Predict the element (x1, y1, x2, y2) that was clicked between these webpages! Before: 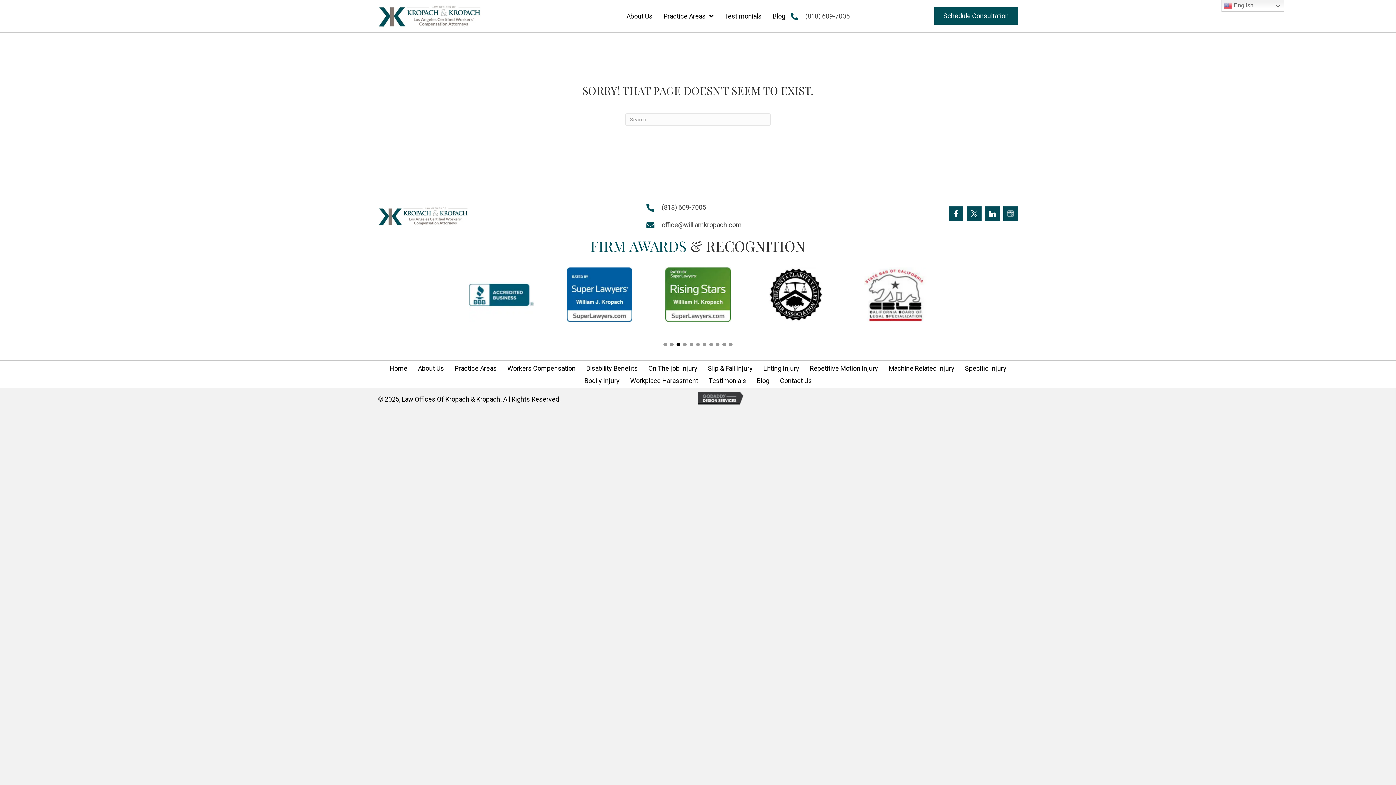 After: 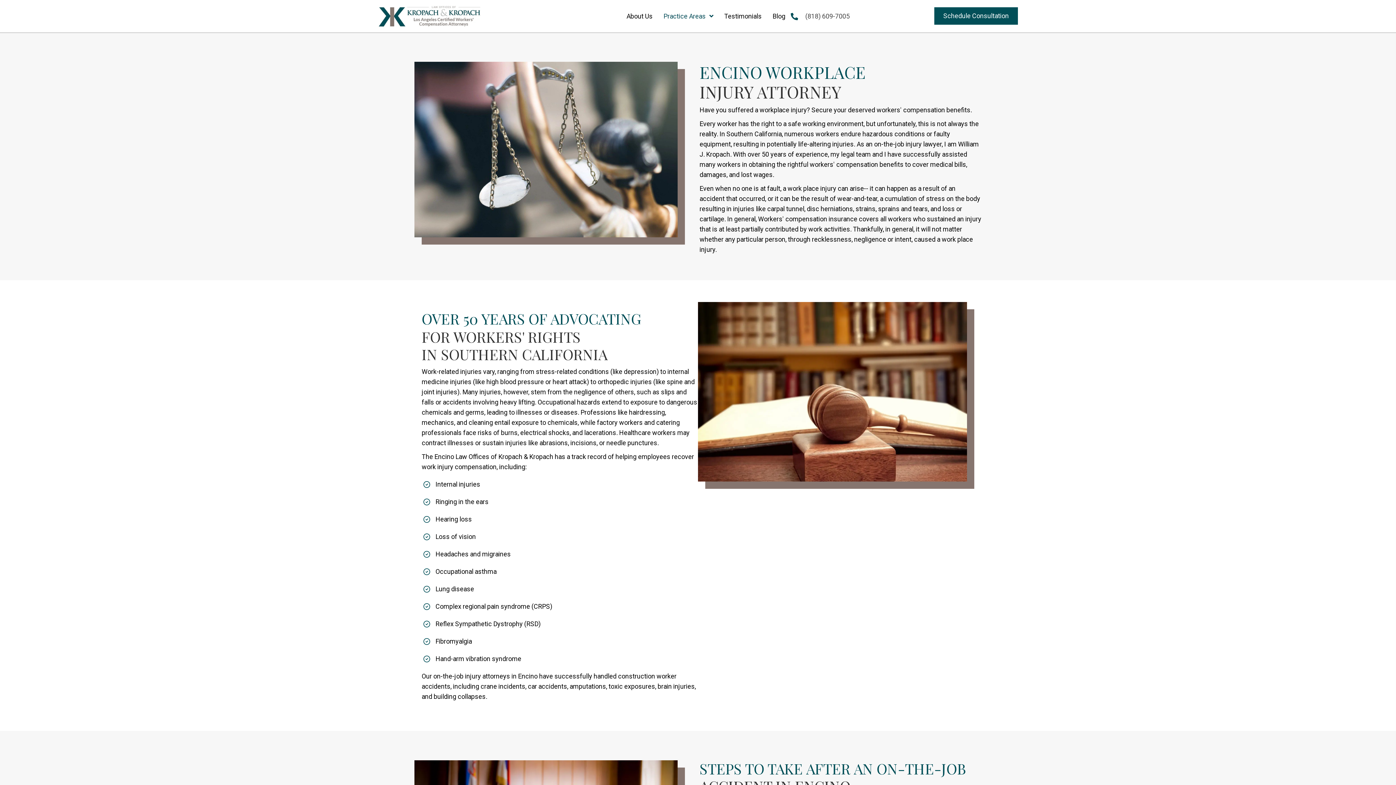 Action: label: On The job Injury bbox: (643, 362, 702, 374)